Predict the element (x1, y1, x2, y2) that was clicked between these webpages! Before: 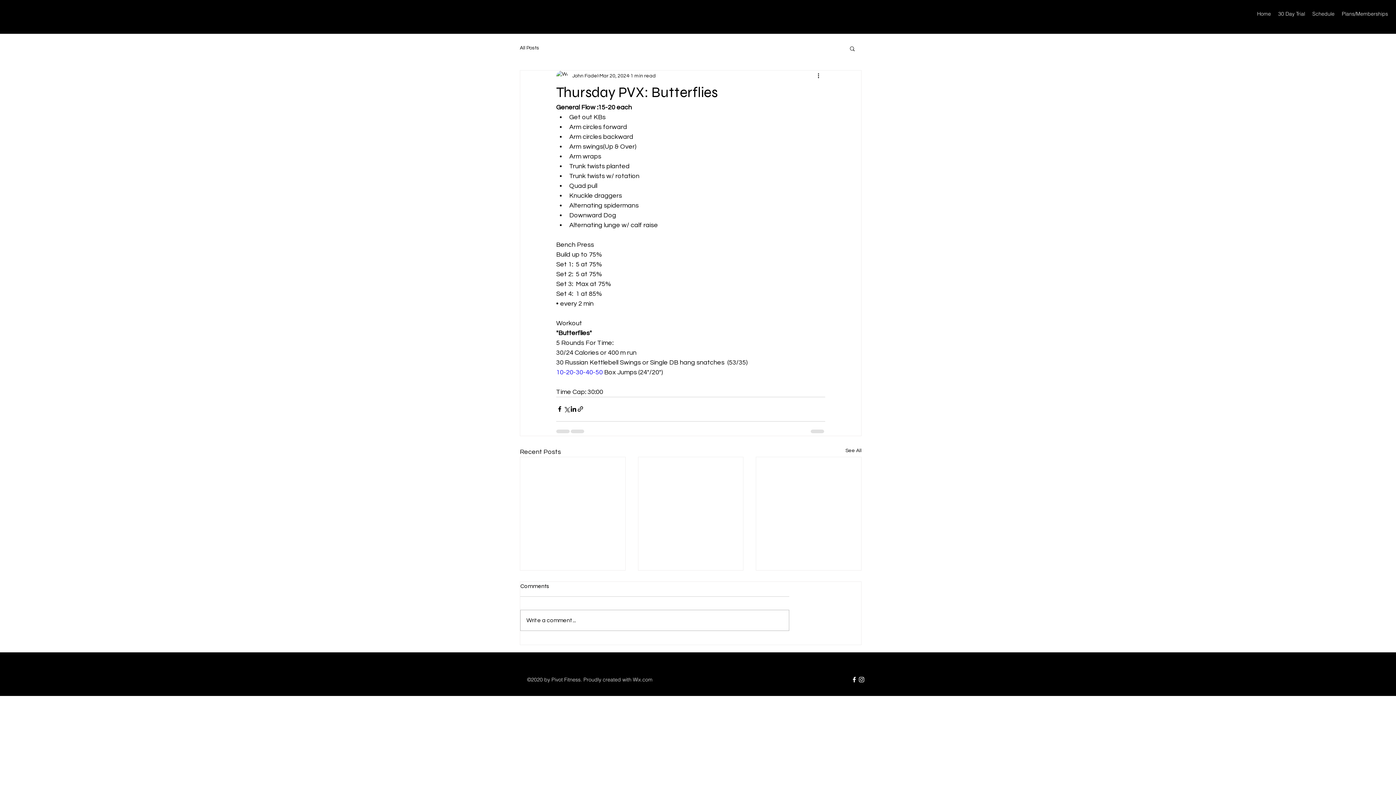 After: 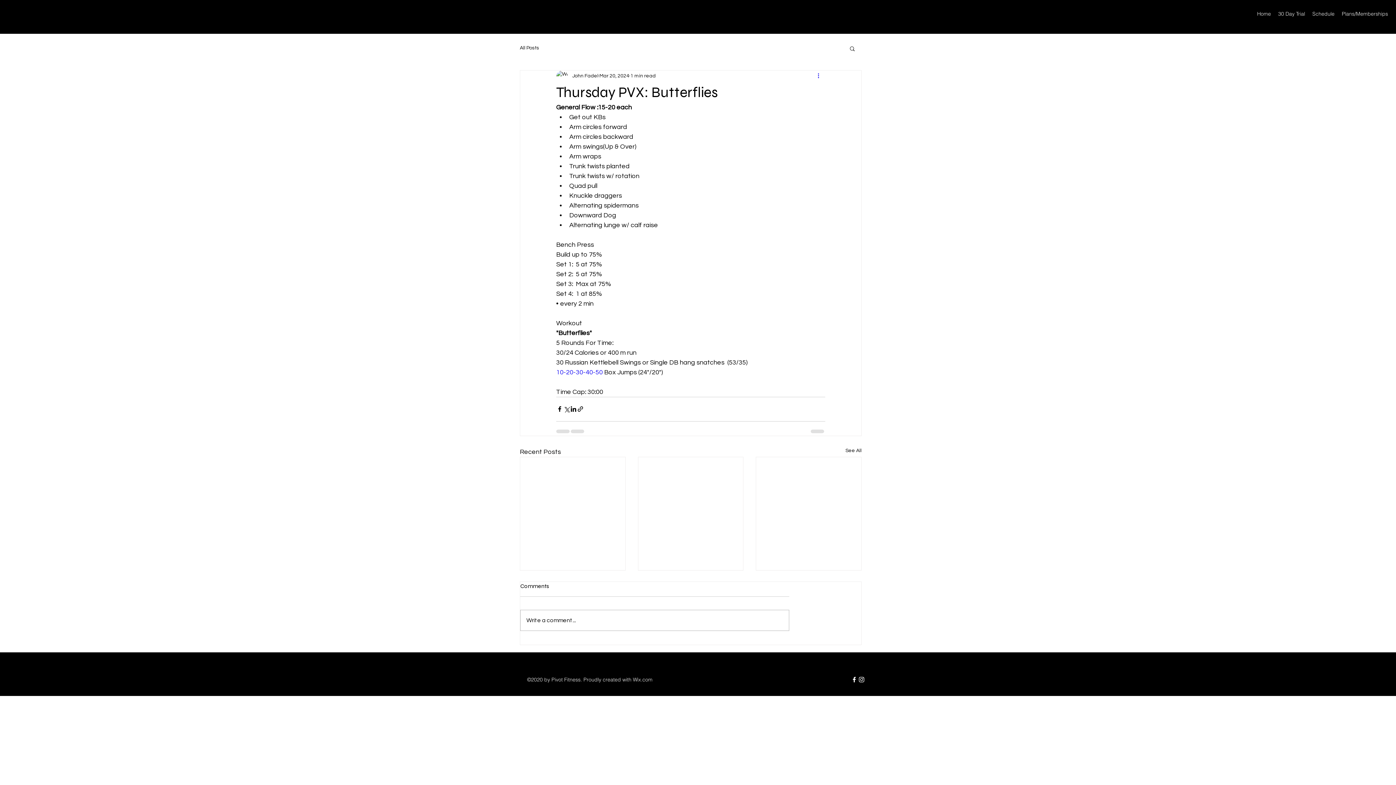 Action: bbox: (816, 71, 825, 80) label: More actions